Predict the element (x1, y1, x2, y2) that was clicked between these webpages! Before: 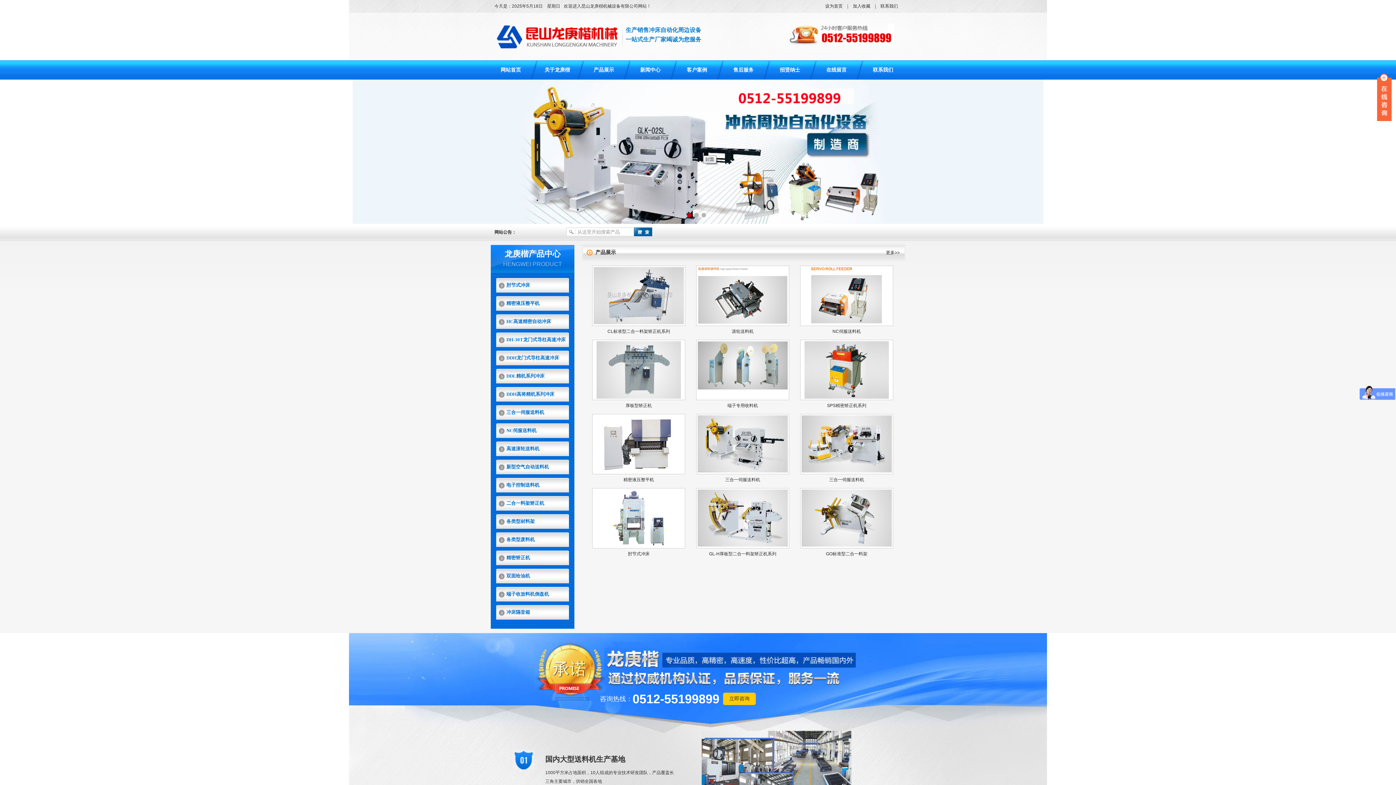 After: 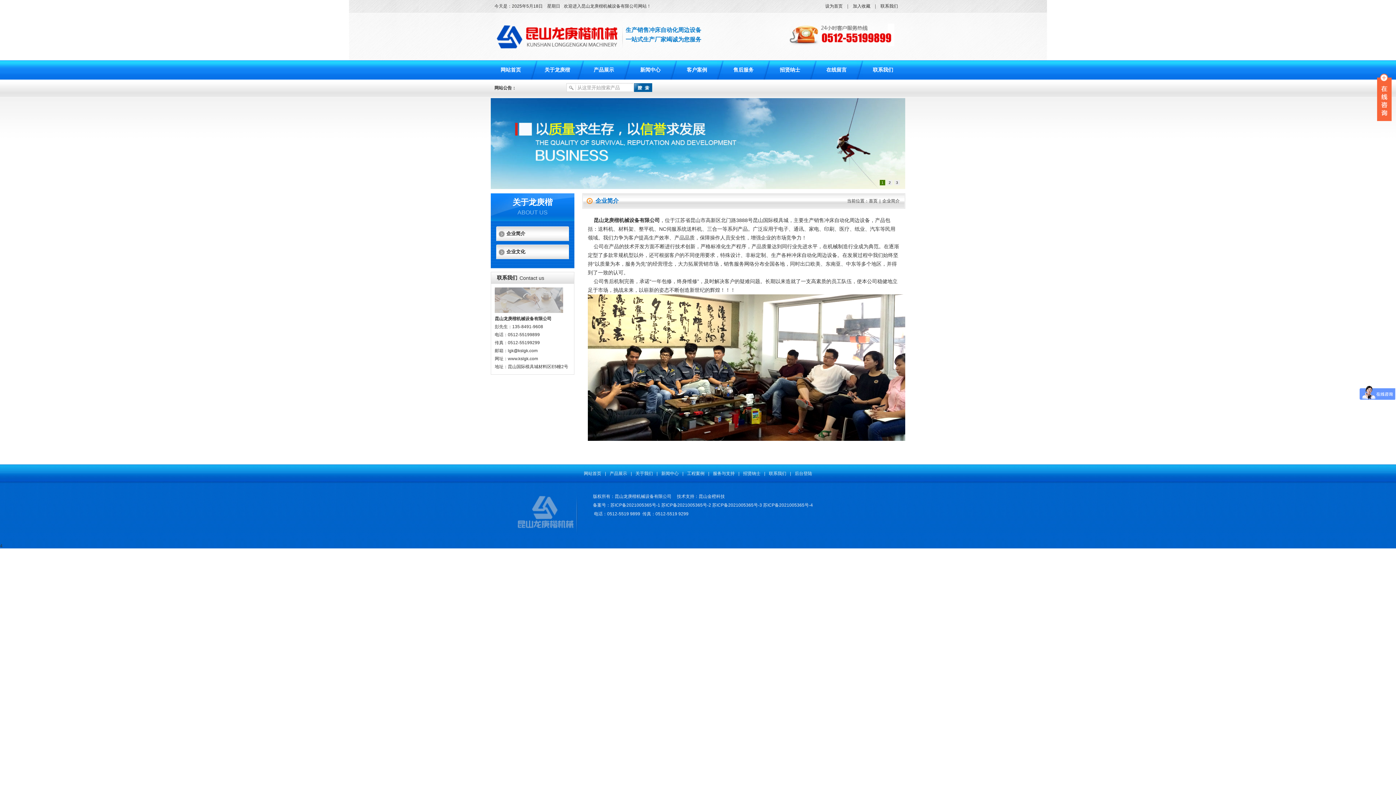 Action: bbox: (537, 60, 577, 79) label: 关于龙庚楷